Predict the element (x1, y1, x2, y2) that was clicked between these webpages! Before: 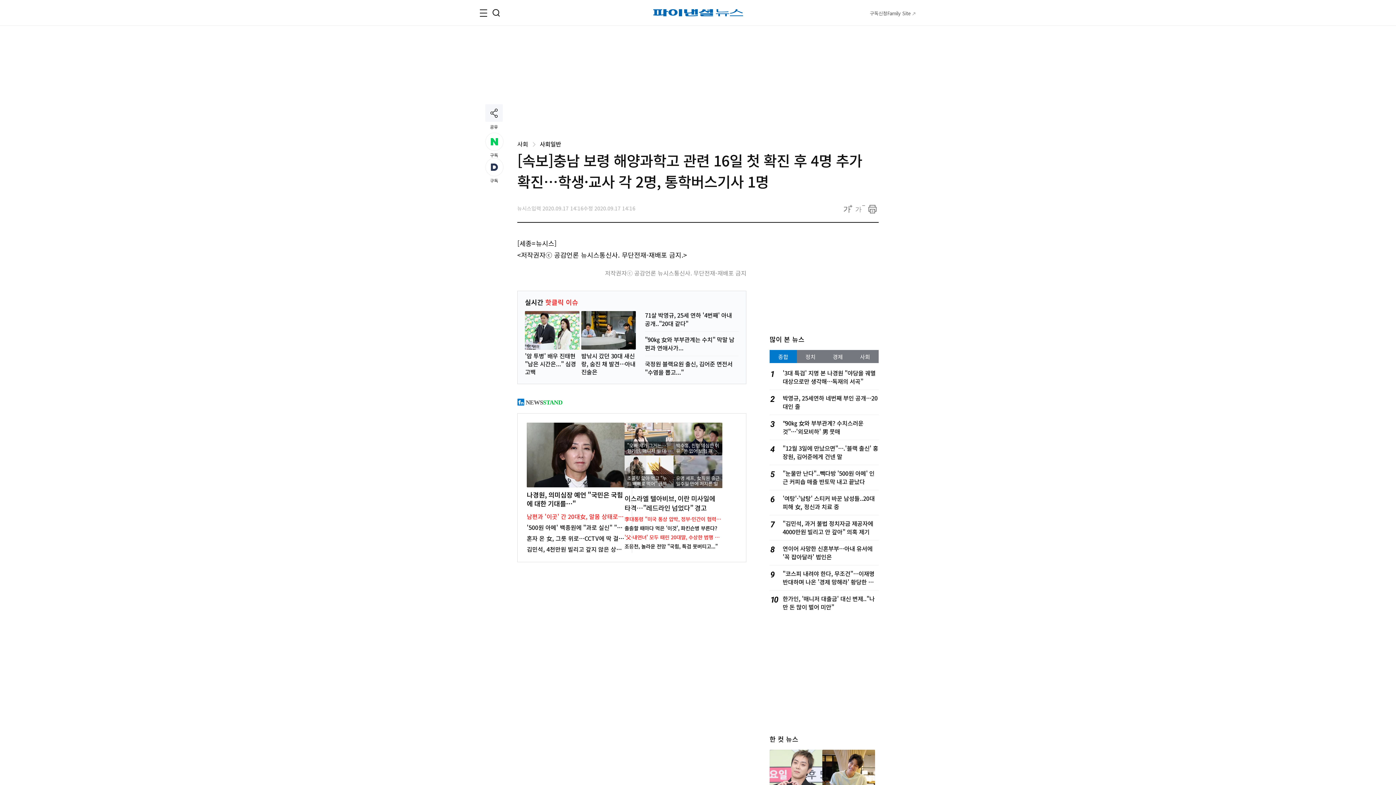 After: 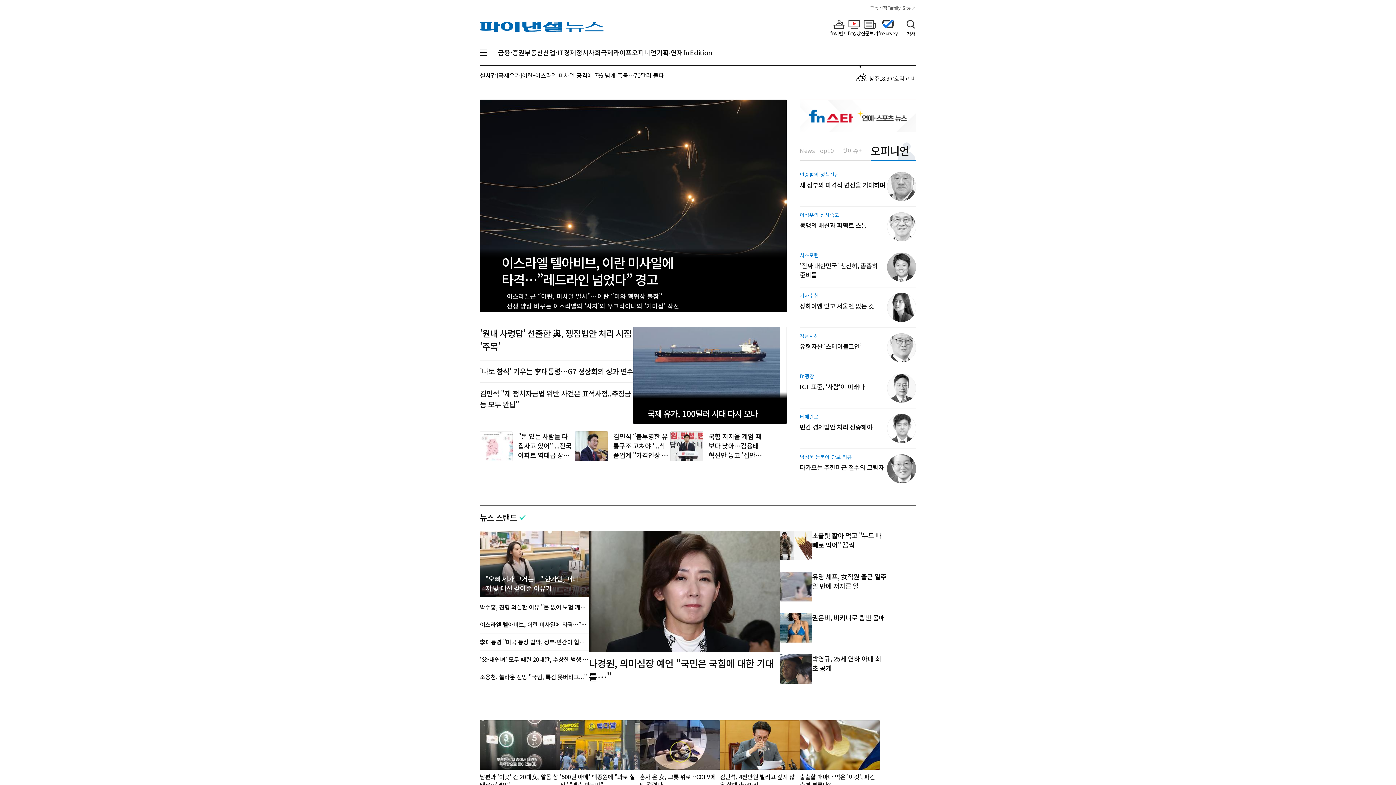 Action: bbox: (653, 9, 743, 16) label: 파이낸셜뉴스>